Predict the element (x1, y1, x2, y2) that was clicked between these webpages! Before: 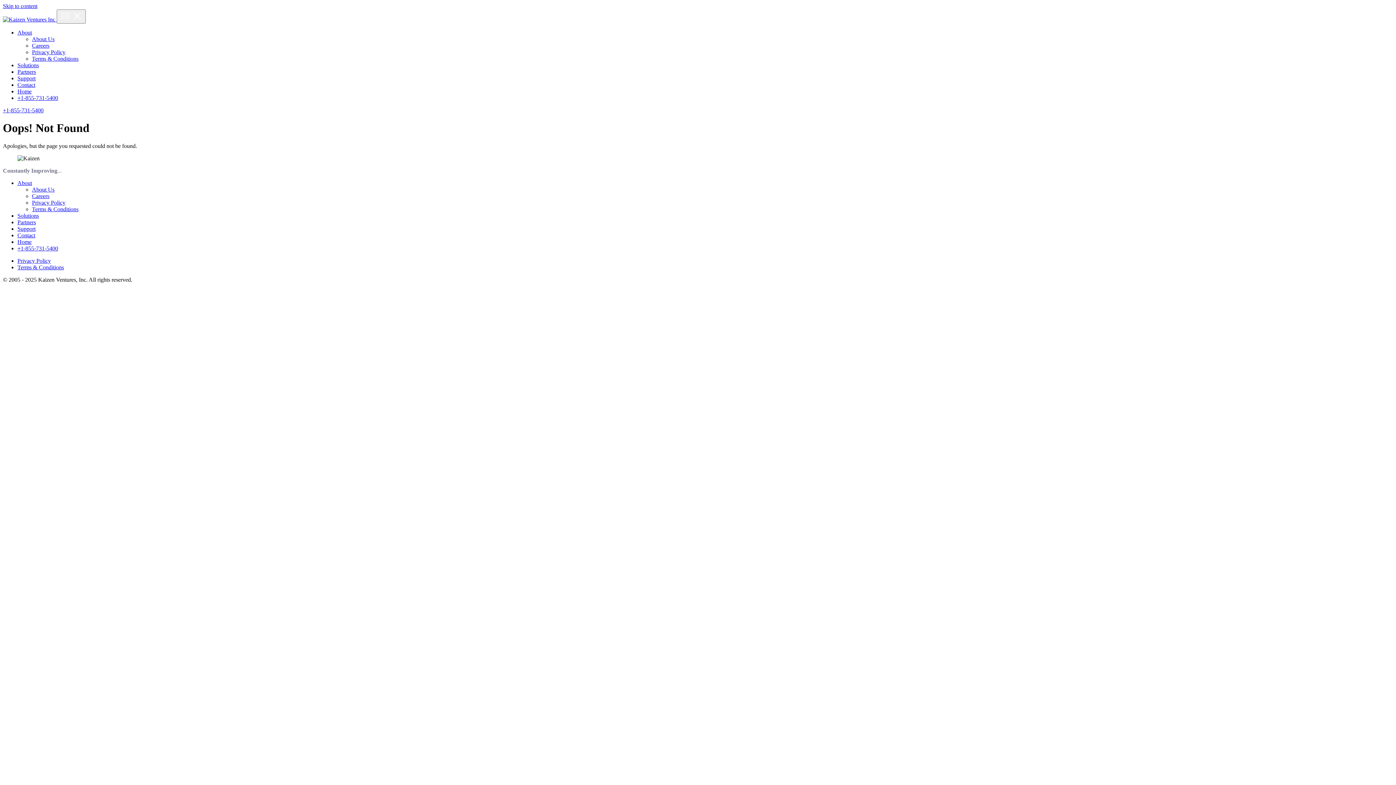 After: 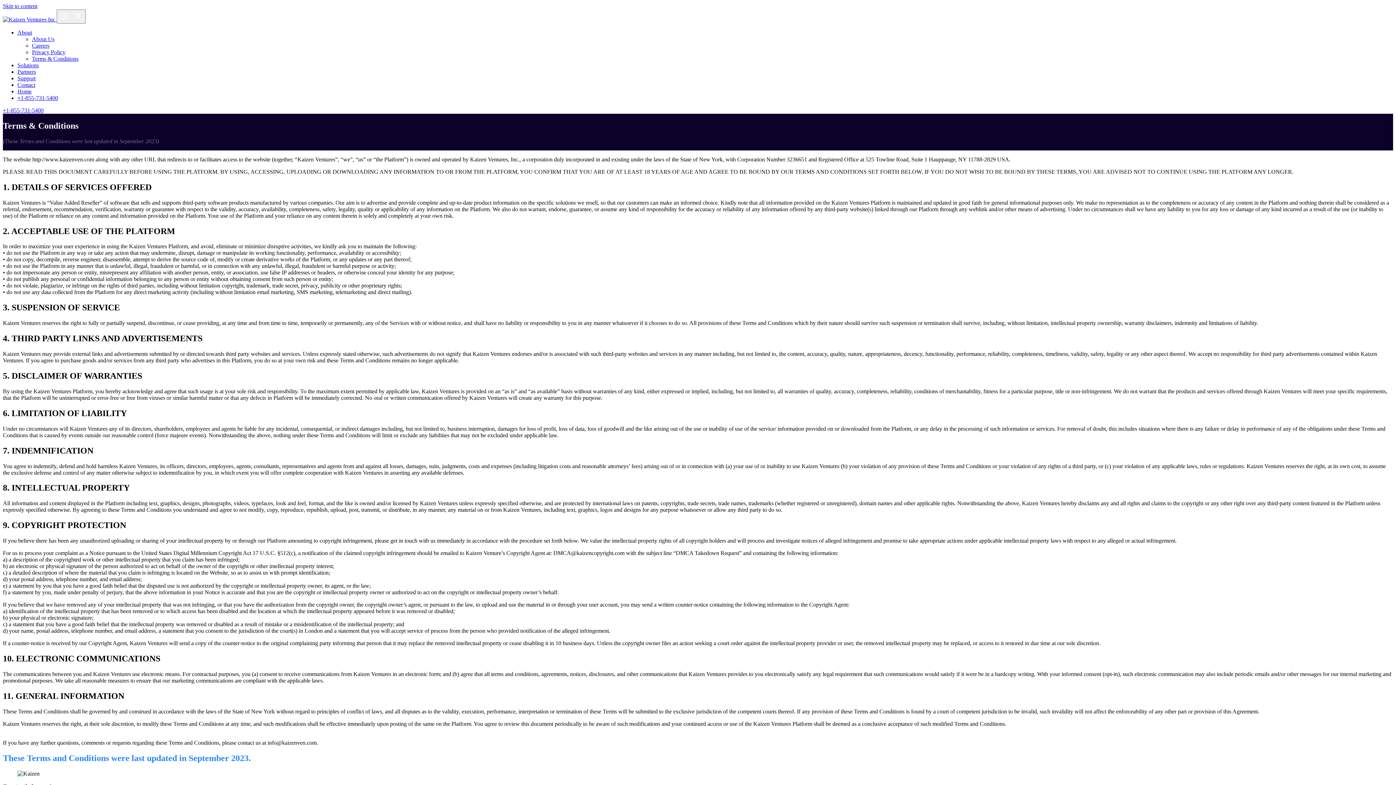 Action: label: Terms & Conditions bbox: (32, 206, 78, 212)